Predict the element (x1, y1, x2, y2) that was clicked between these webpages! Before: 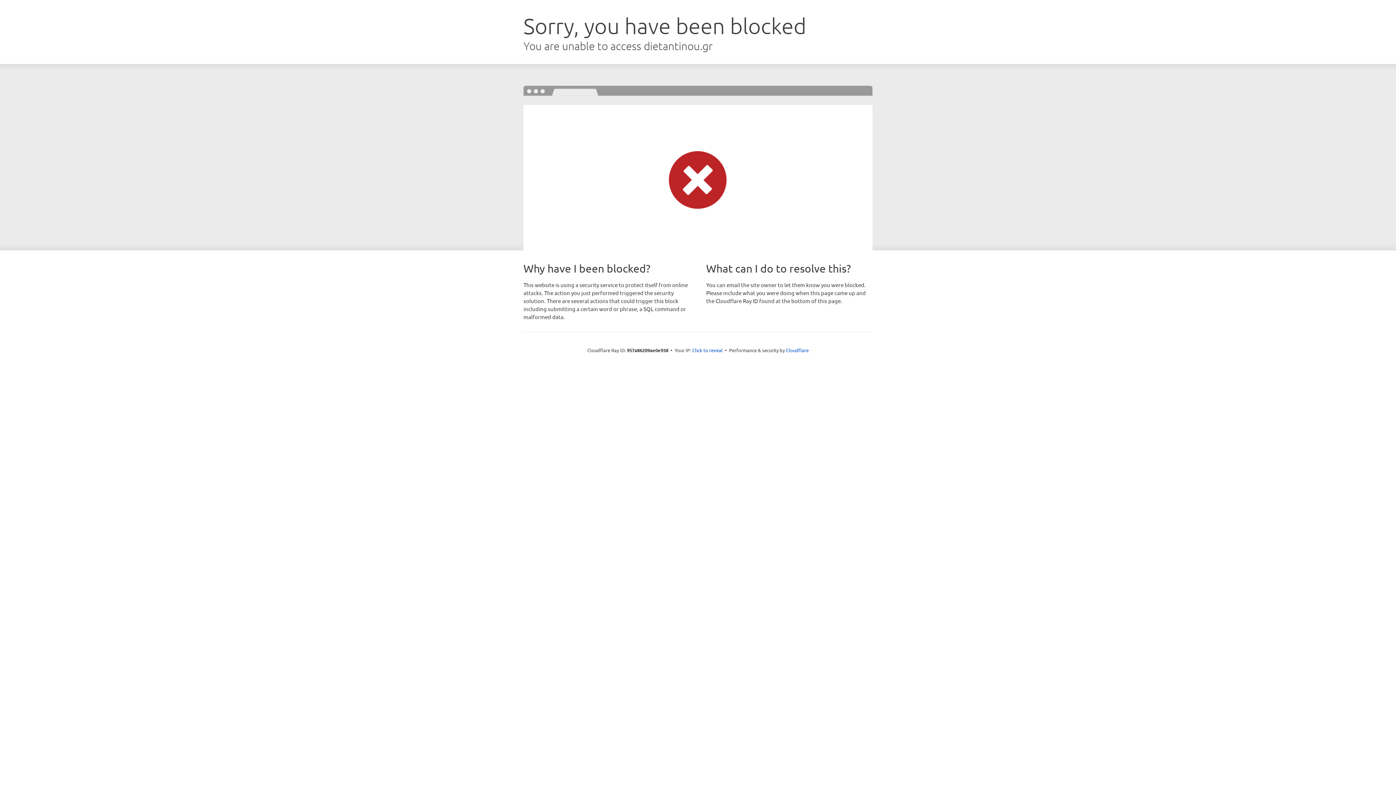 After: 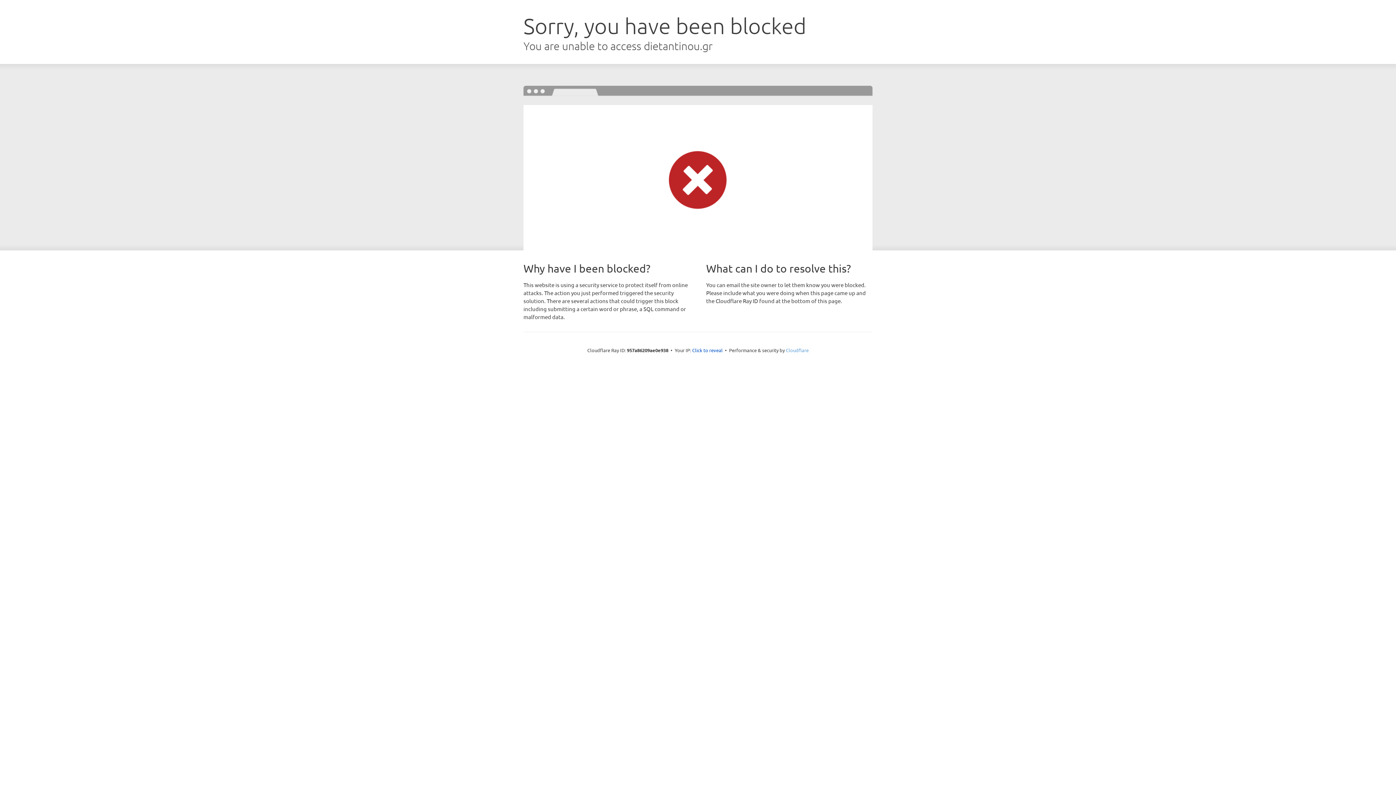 Action: bbox: (786, 347, 808, 353) label: Cloudflare